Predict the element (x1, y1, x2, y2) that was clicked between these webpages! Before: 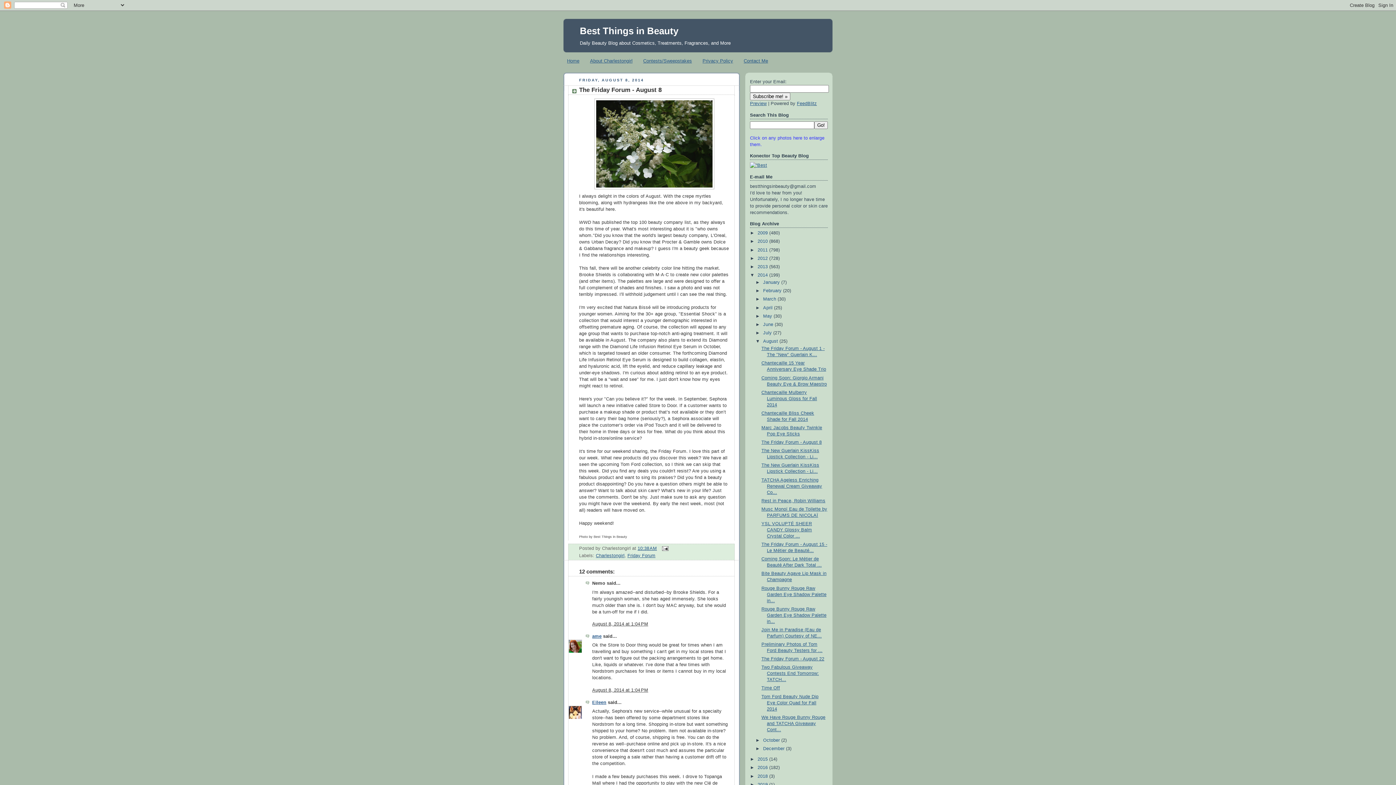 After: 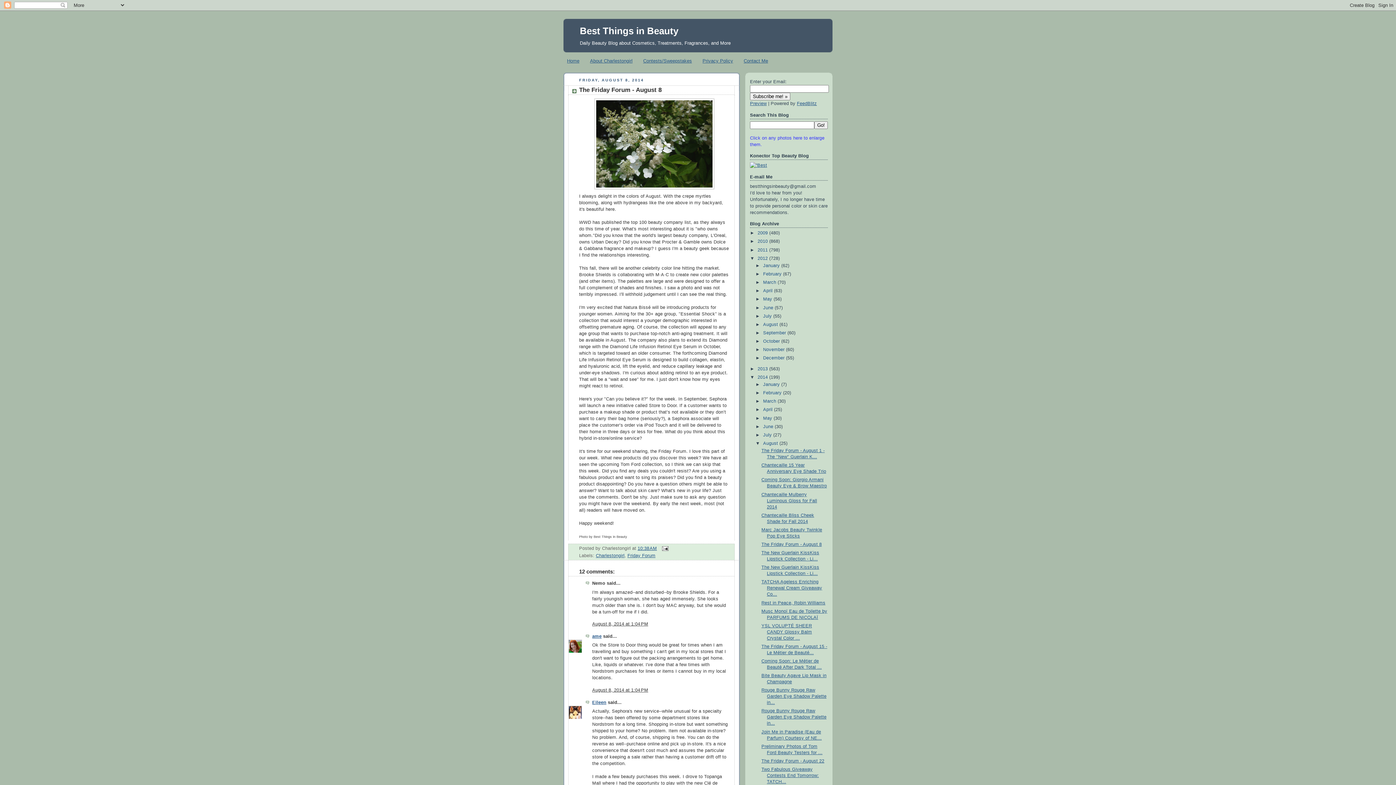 Action: label: ►   bbox: (750, 255, 757, 260)